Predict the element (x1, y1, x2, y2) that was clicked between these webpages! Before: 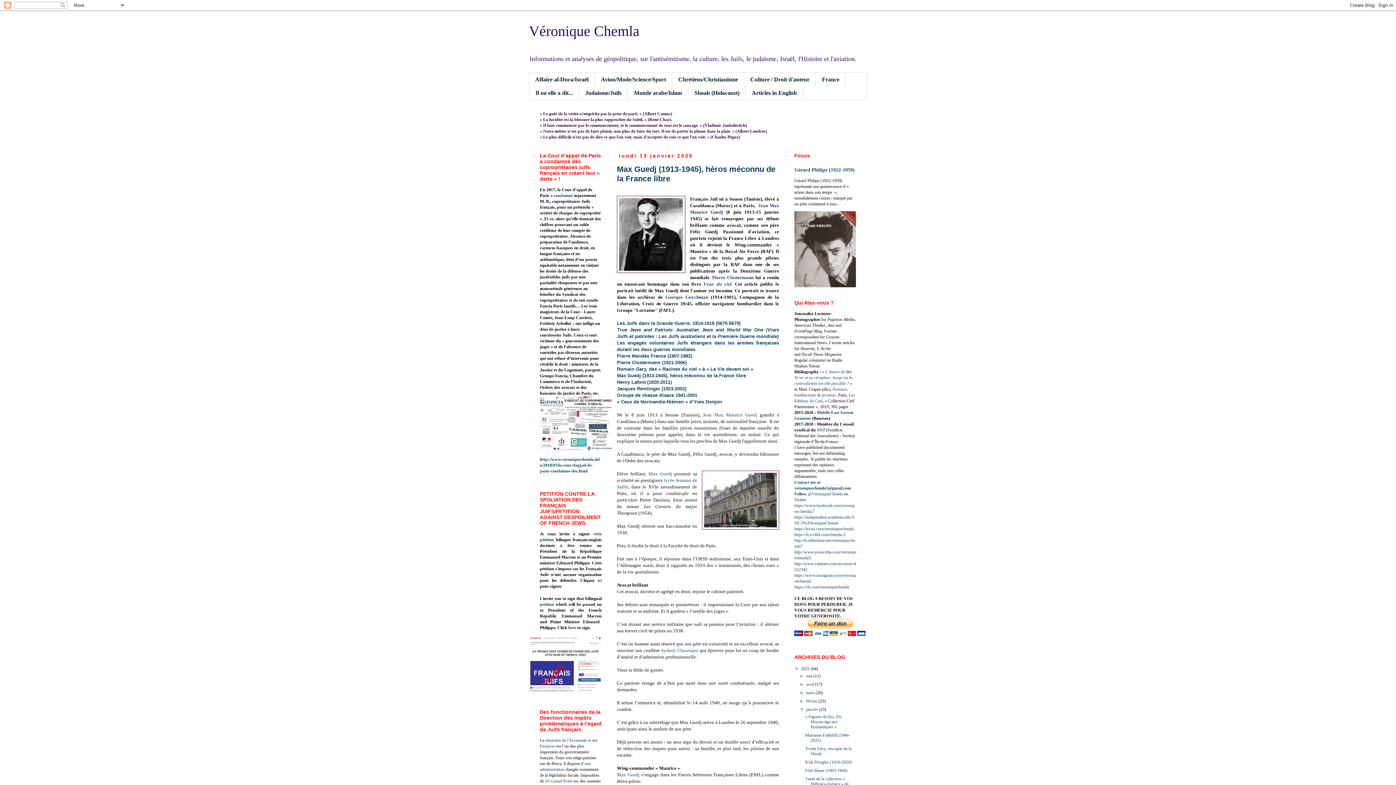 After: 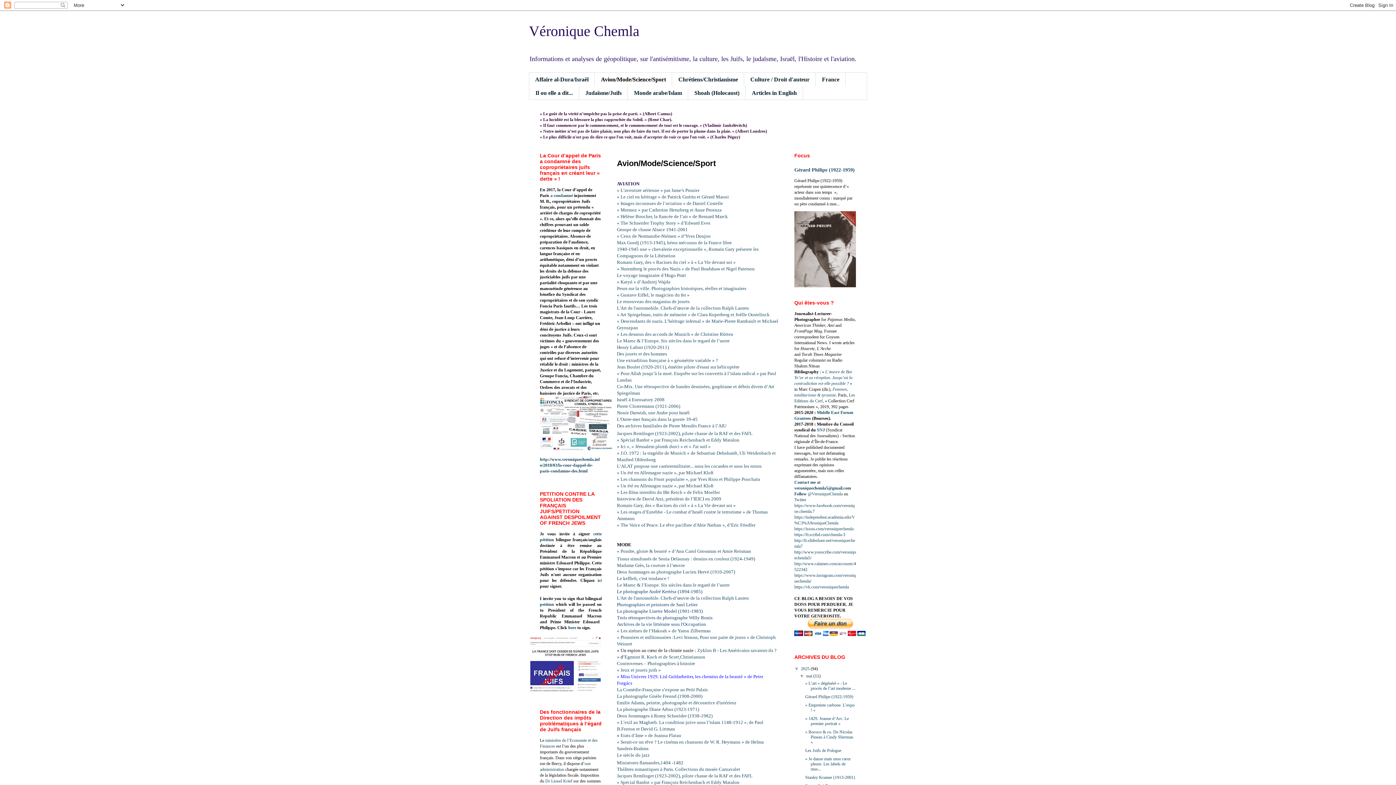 Action: label: Avion/Mode/Science/Sport bbox: (594, 72, 672, 86)